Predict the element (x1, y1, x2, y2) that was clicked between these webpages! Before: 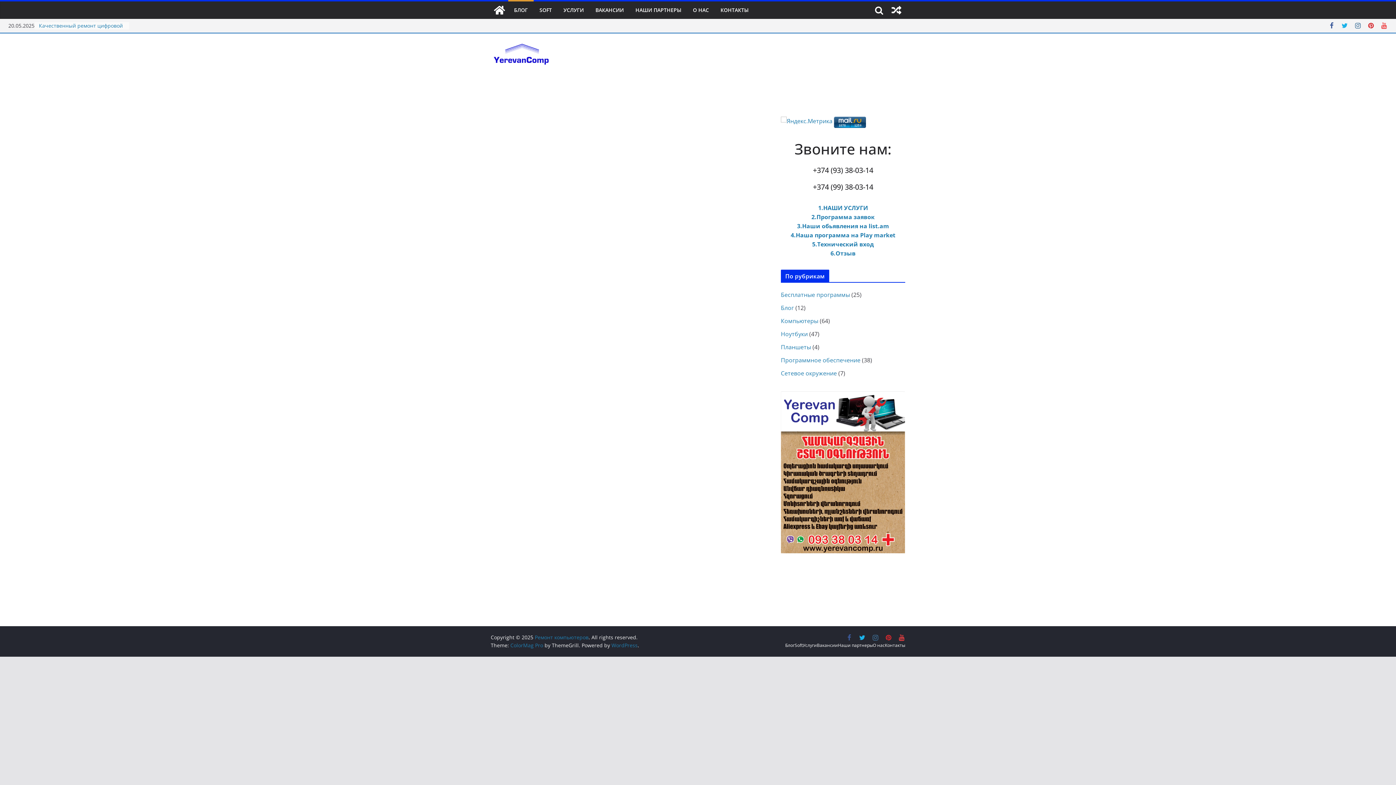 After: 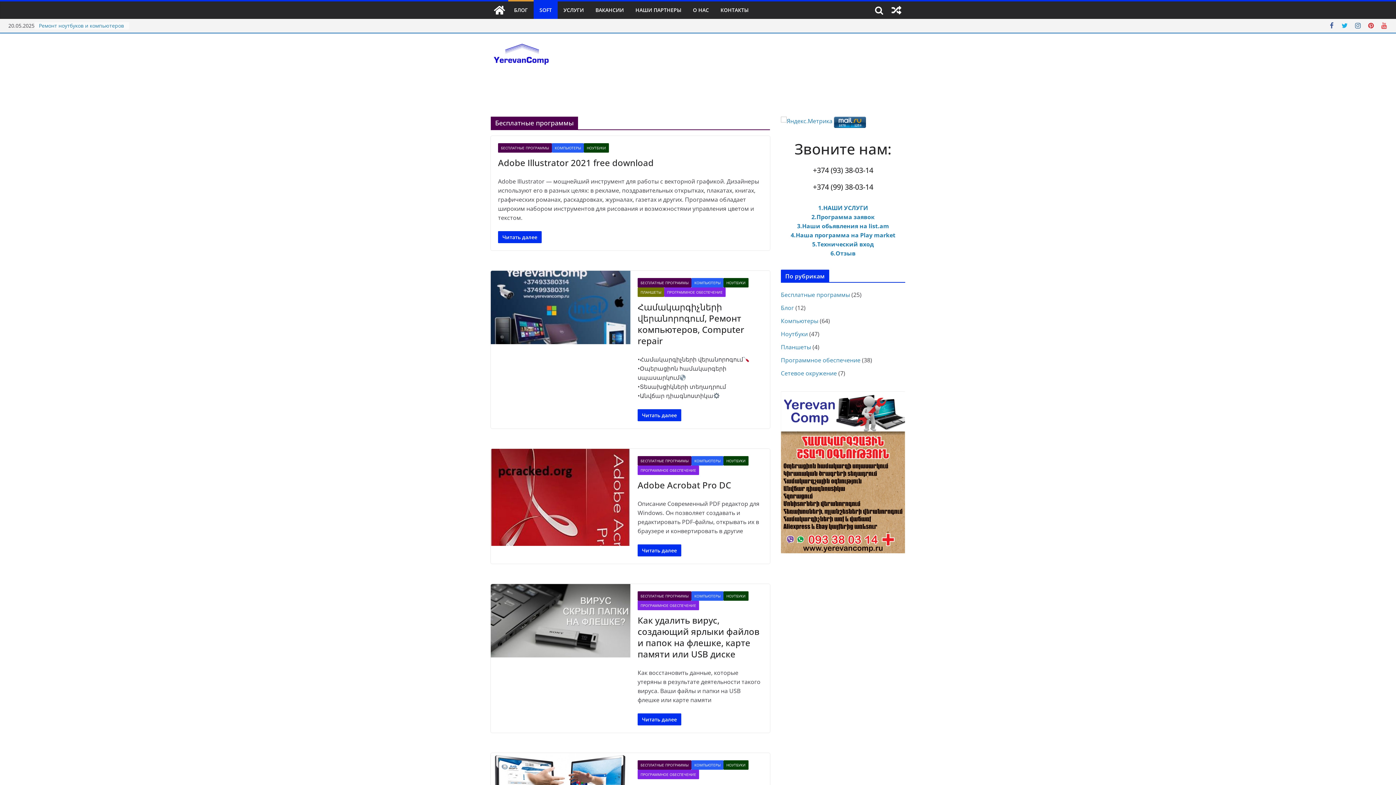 Action: bbox: (781, 290, 850, 298) label: Бесплатные программы